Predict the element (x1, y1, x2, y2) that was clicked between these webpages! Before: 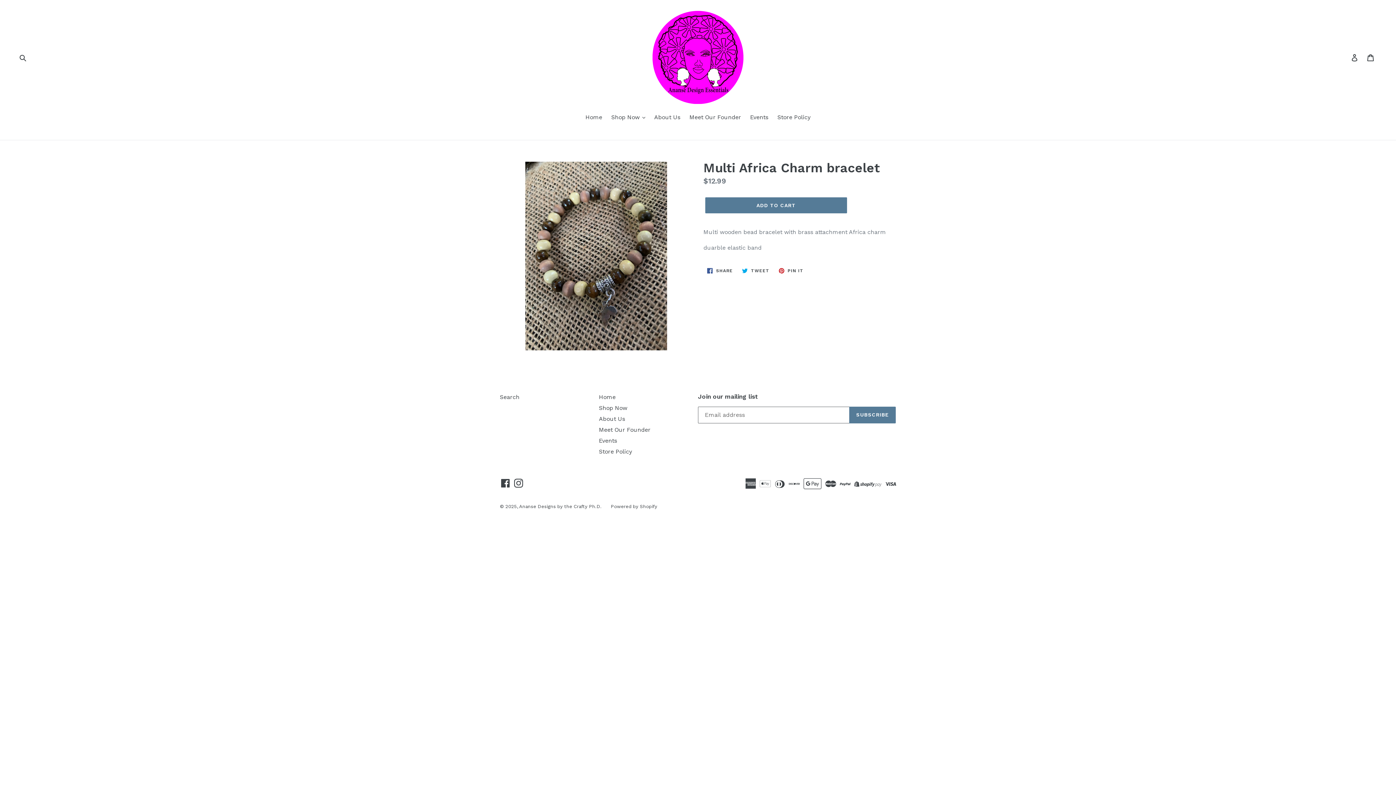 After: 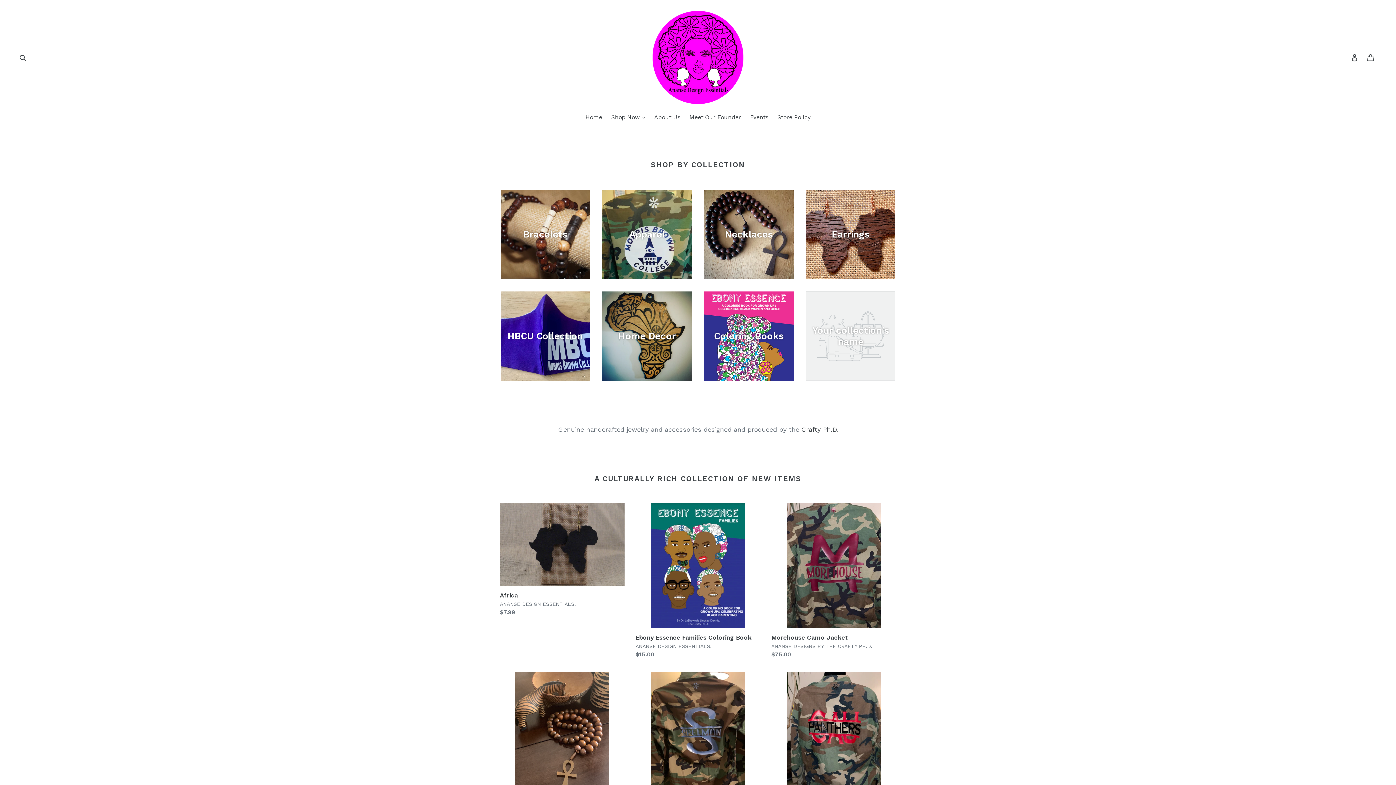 Action: bbox: (472, 10, 924, 104)